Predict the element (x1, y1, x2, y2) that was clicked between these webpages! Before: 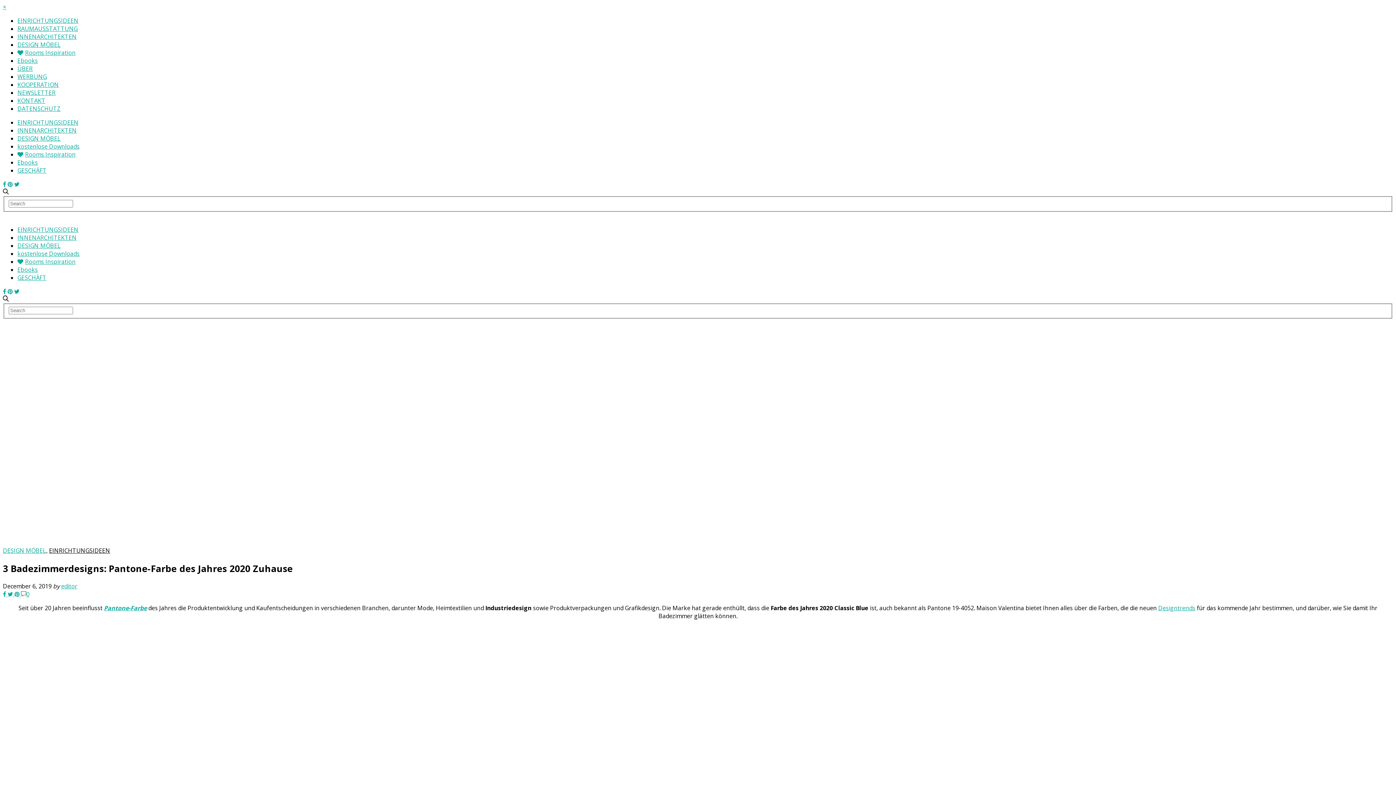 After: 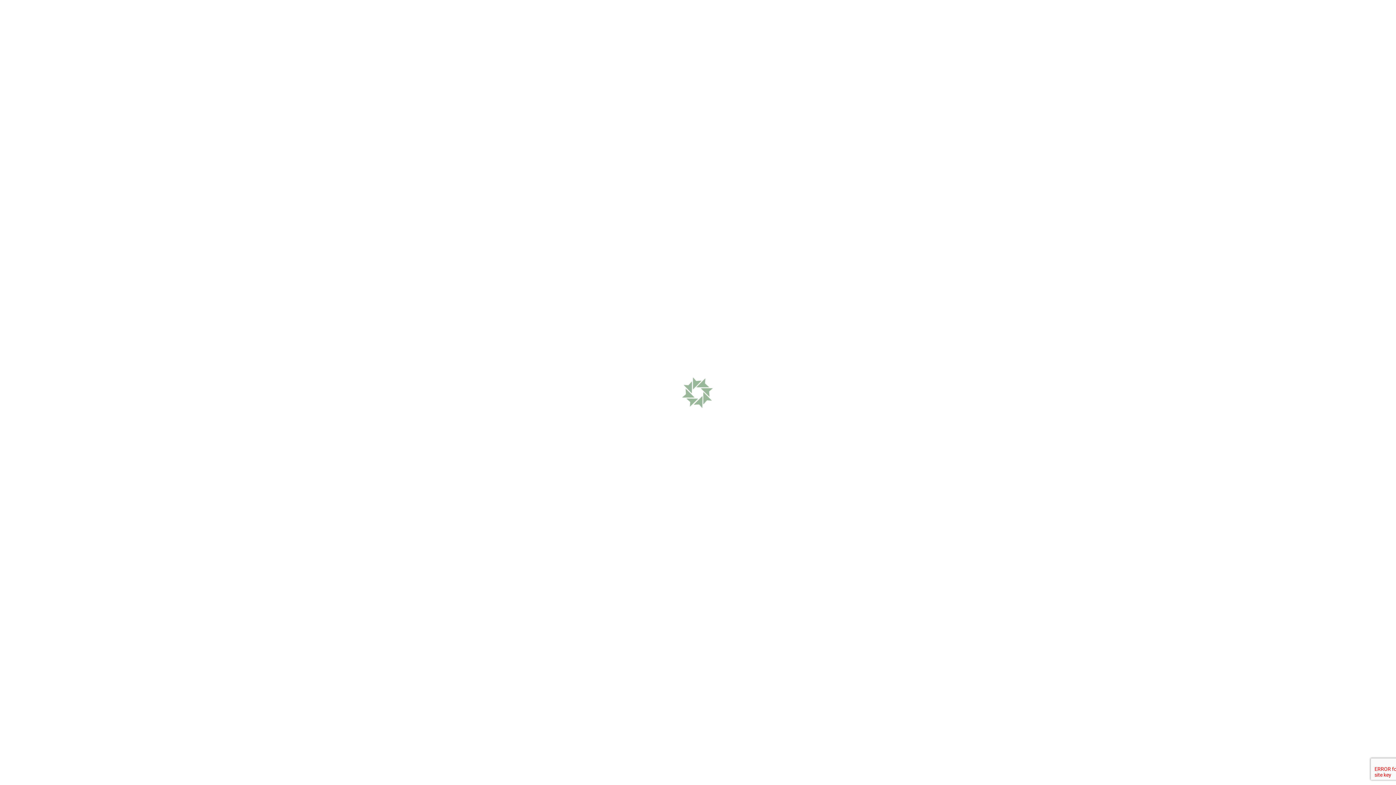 Action: label: Rooms Inspiration bbox: (17, 257, 75, 265)